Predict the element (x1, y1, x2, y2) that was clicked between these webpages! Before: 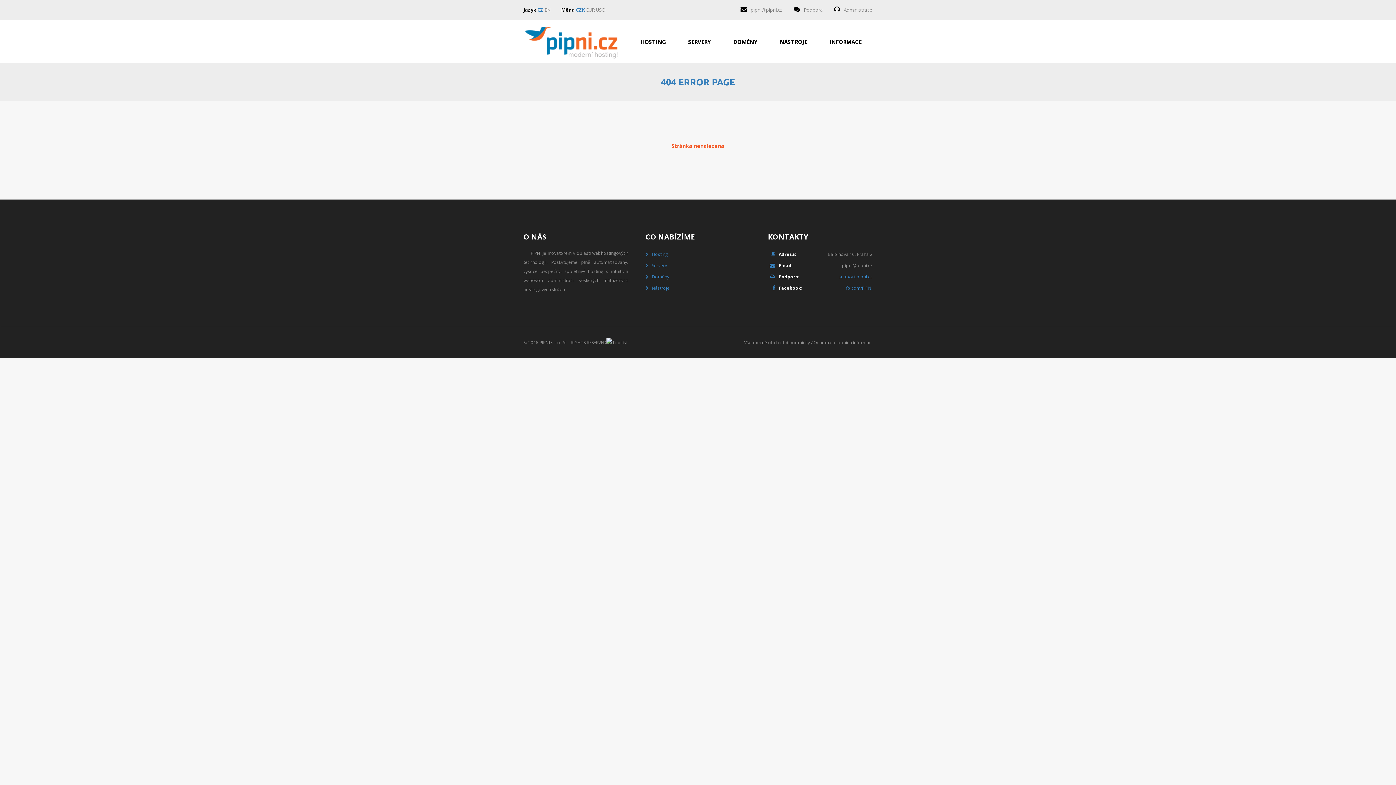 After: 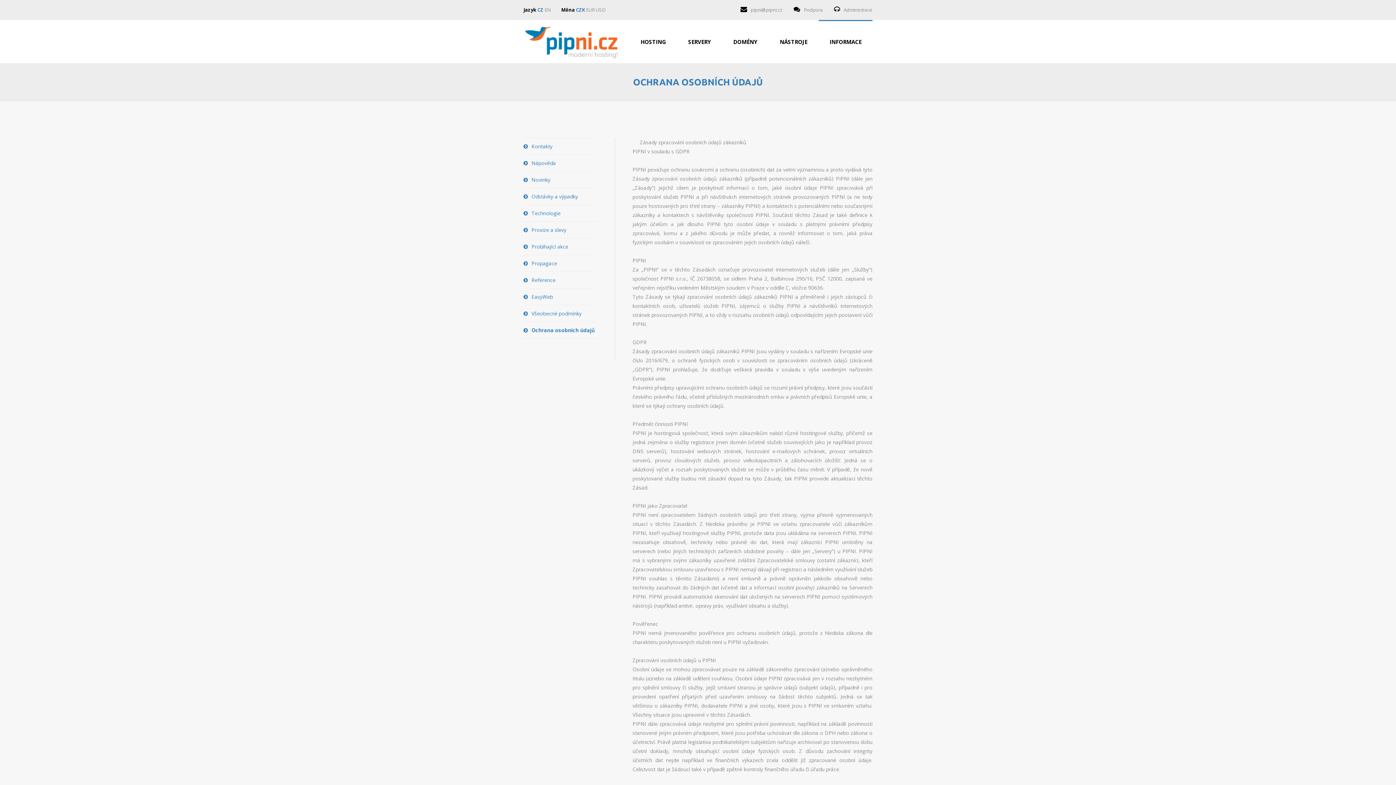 Action: bbox: (813, 339, 872, 345) label: Ochrana osobních informací